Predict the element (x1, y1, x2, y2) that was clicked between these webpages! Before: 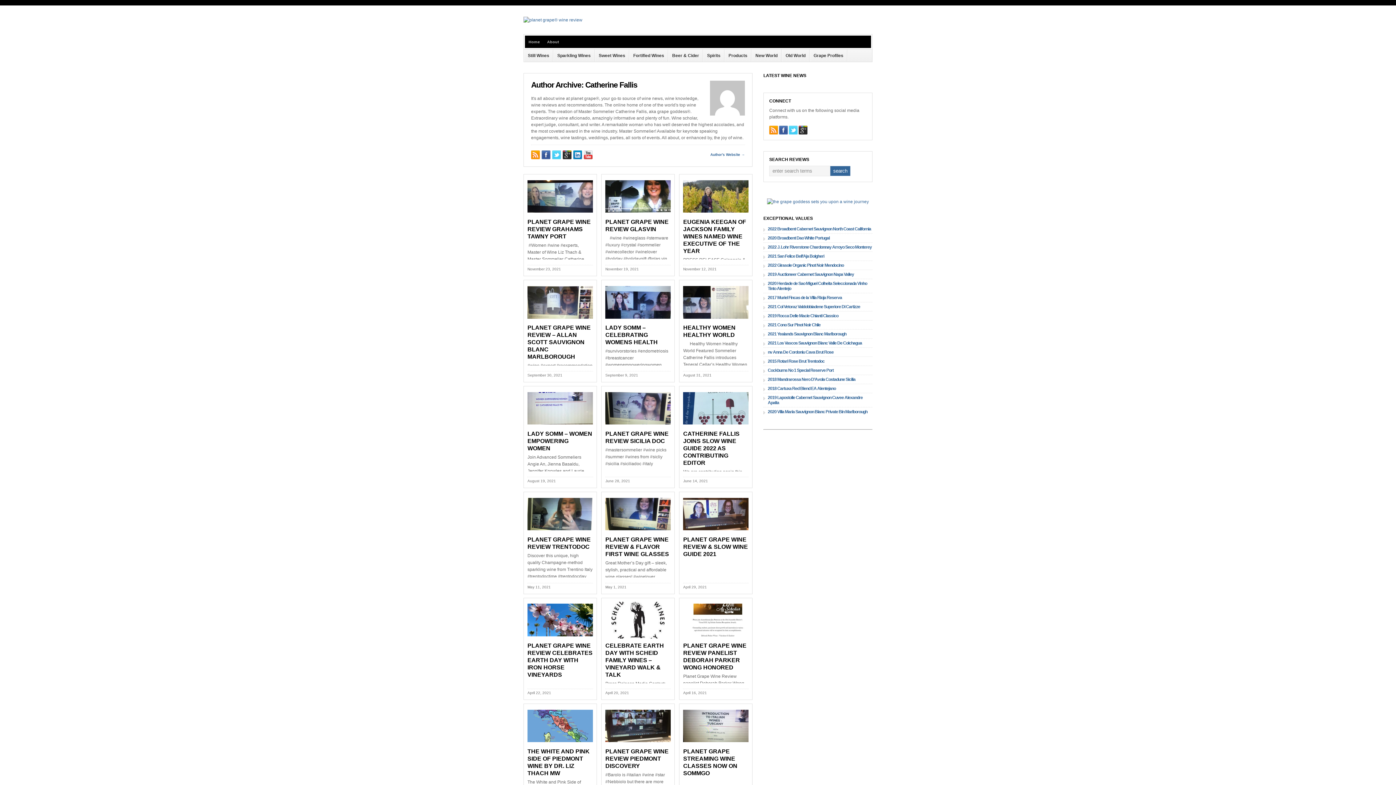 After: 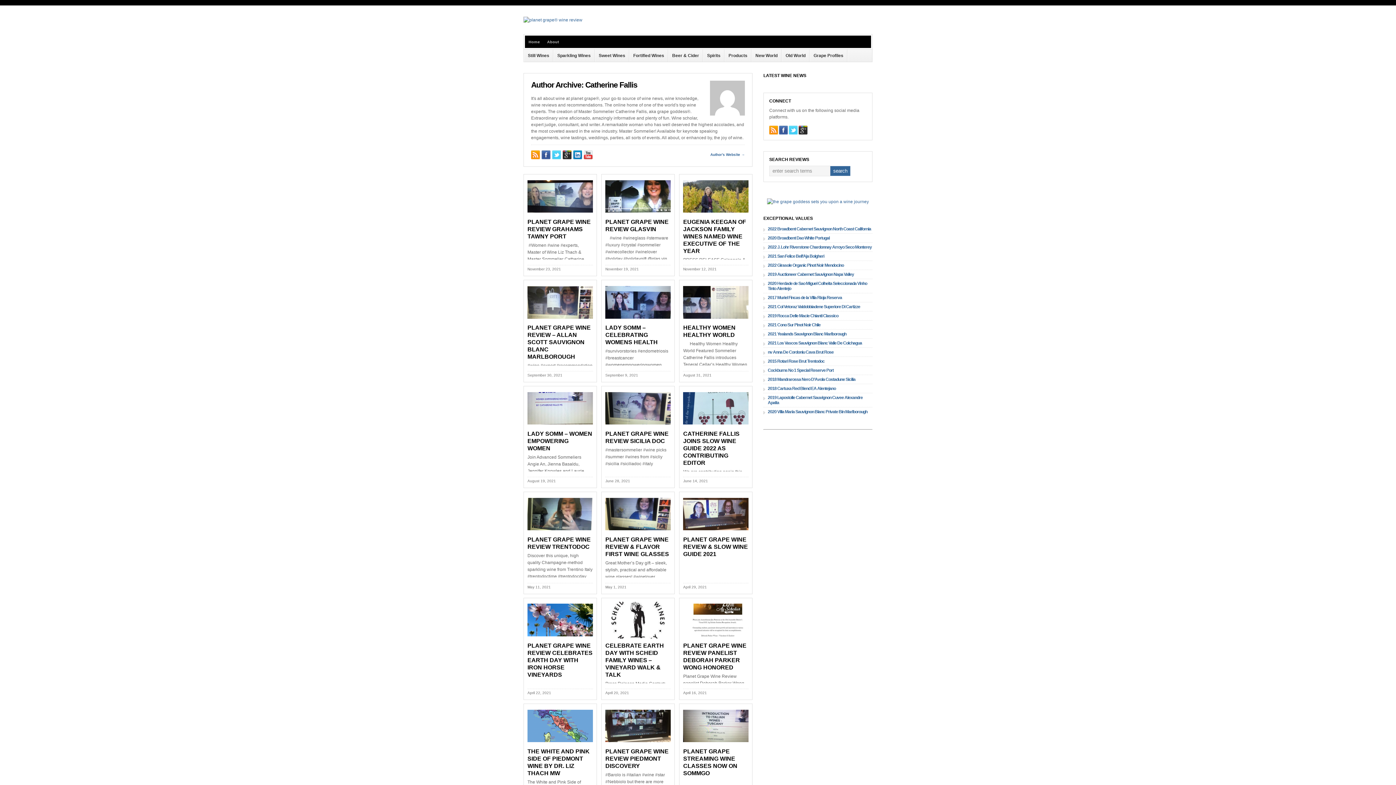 Action: bbox: (541, 155, 551, 160)